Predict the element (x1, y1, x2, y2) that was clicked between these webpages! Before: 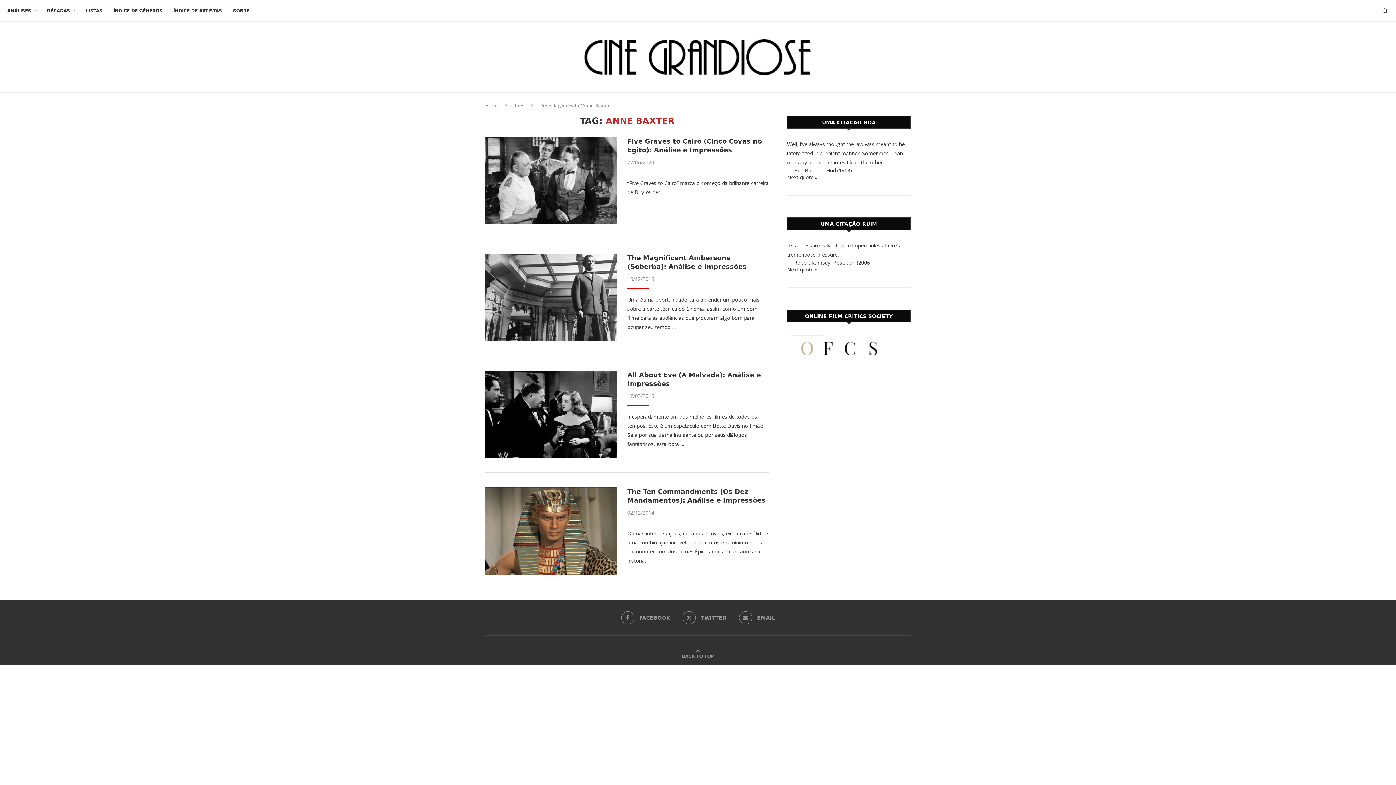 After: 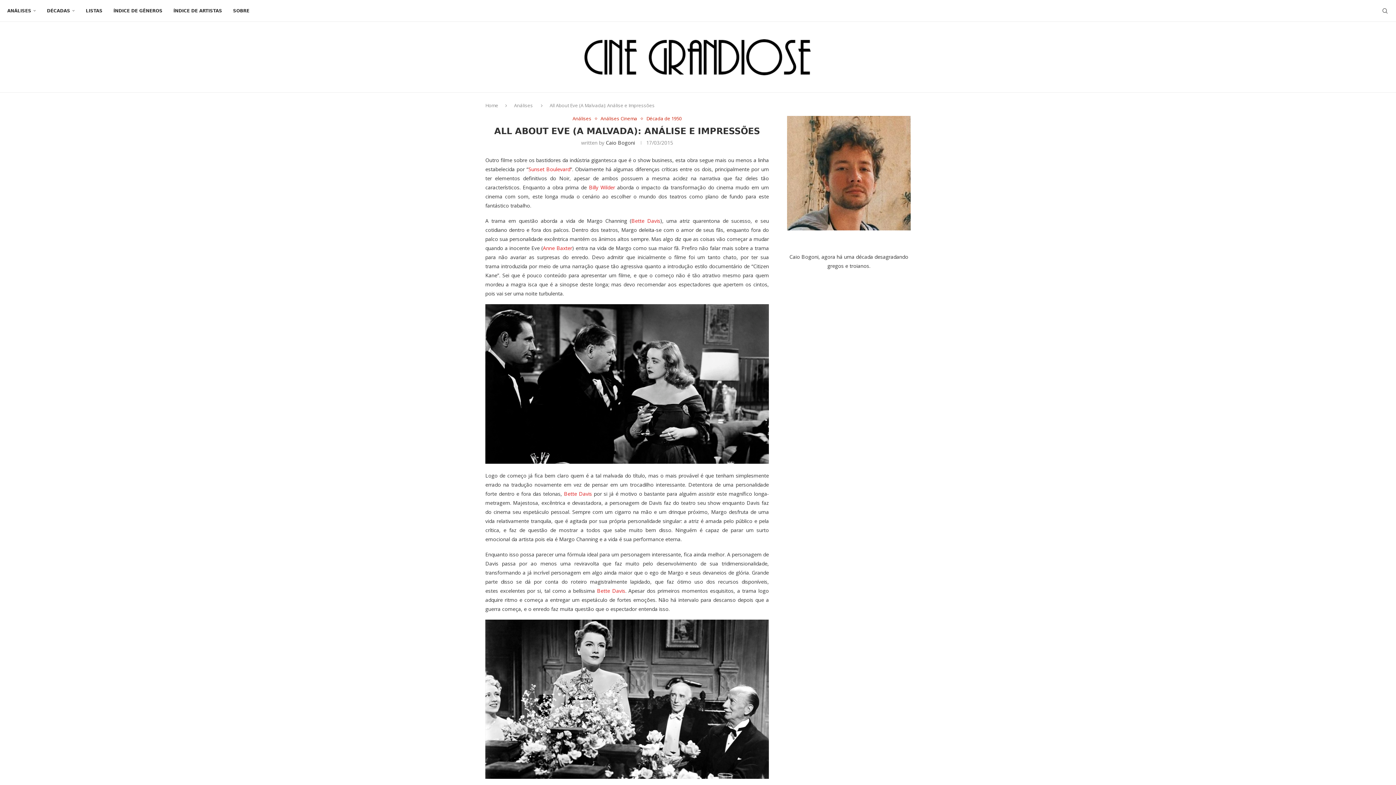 Action: bbox: (485, 370, 616, 458)